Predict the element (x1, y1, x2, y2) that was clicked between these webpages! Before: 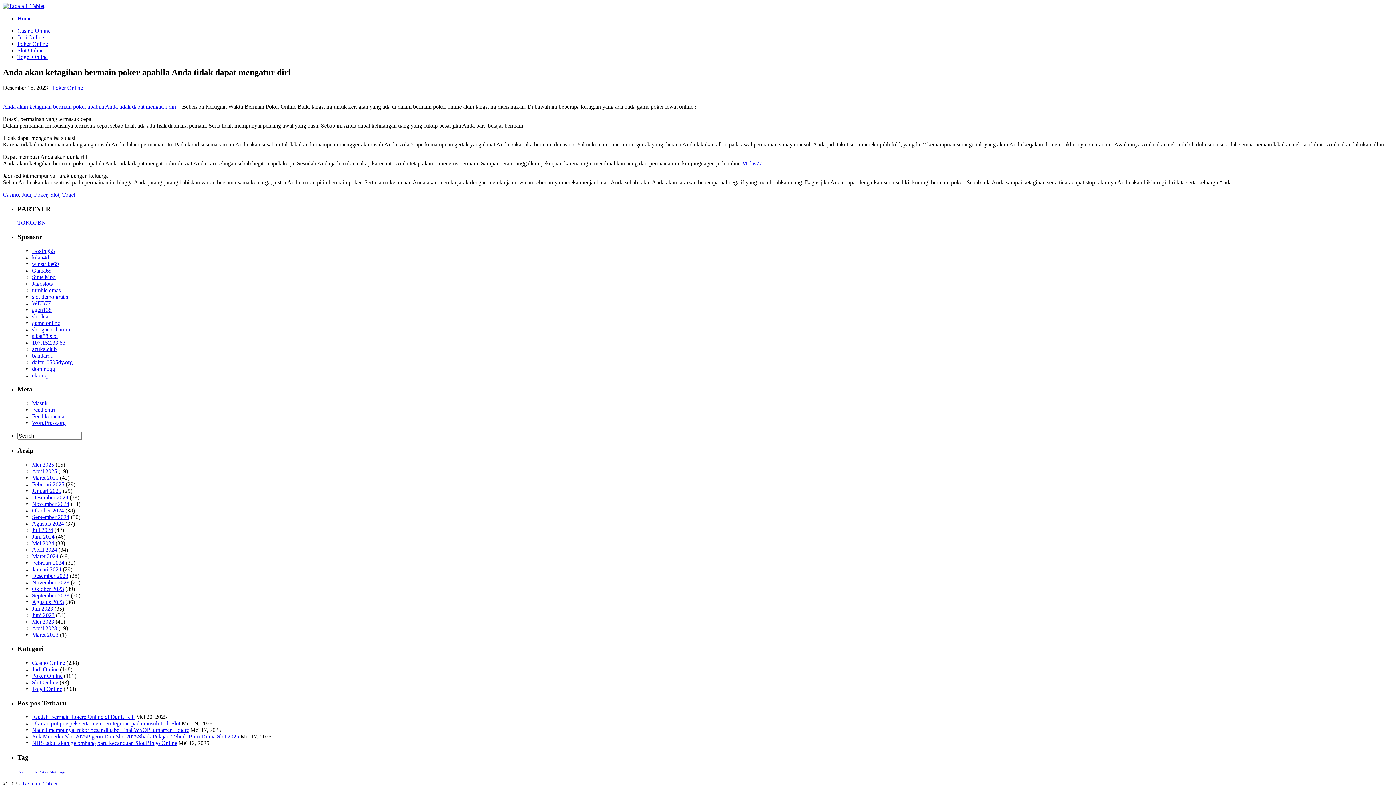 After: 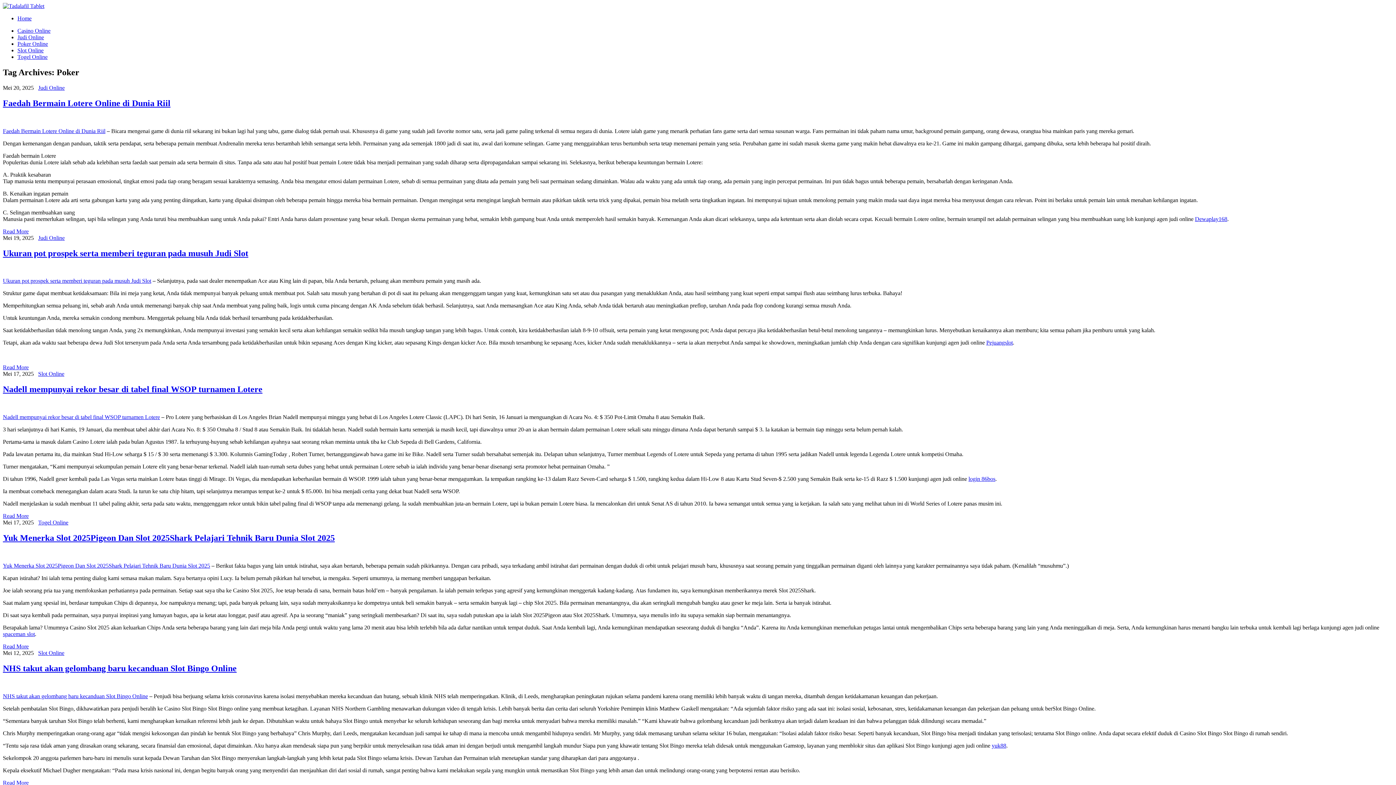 Action: bbox: (38, 770, 48, 774) label: Poker (842 item)